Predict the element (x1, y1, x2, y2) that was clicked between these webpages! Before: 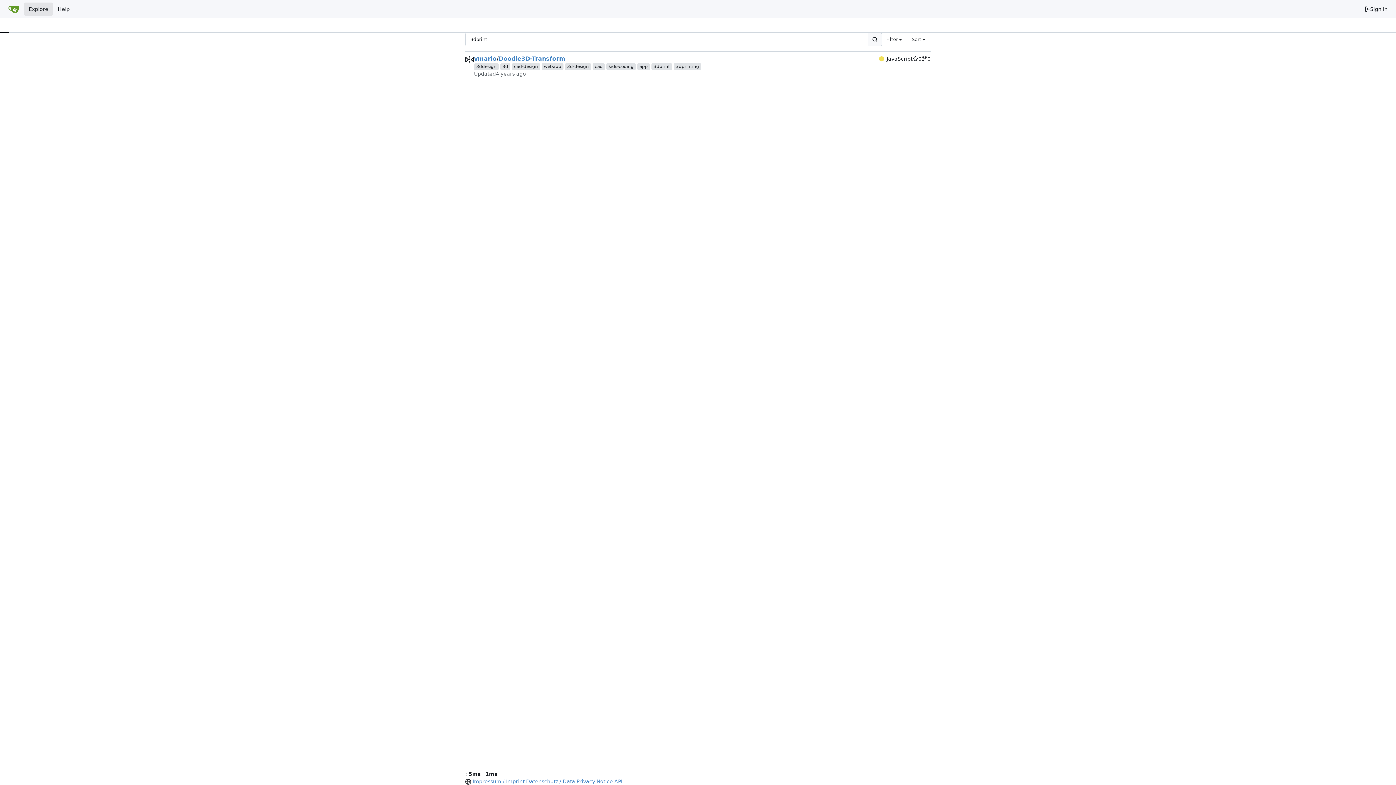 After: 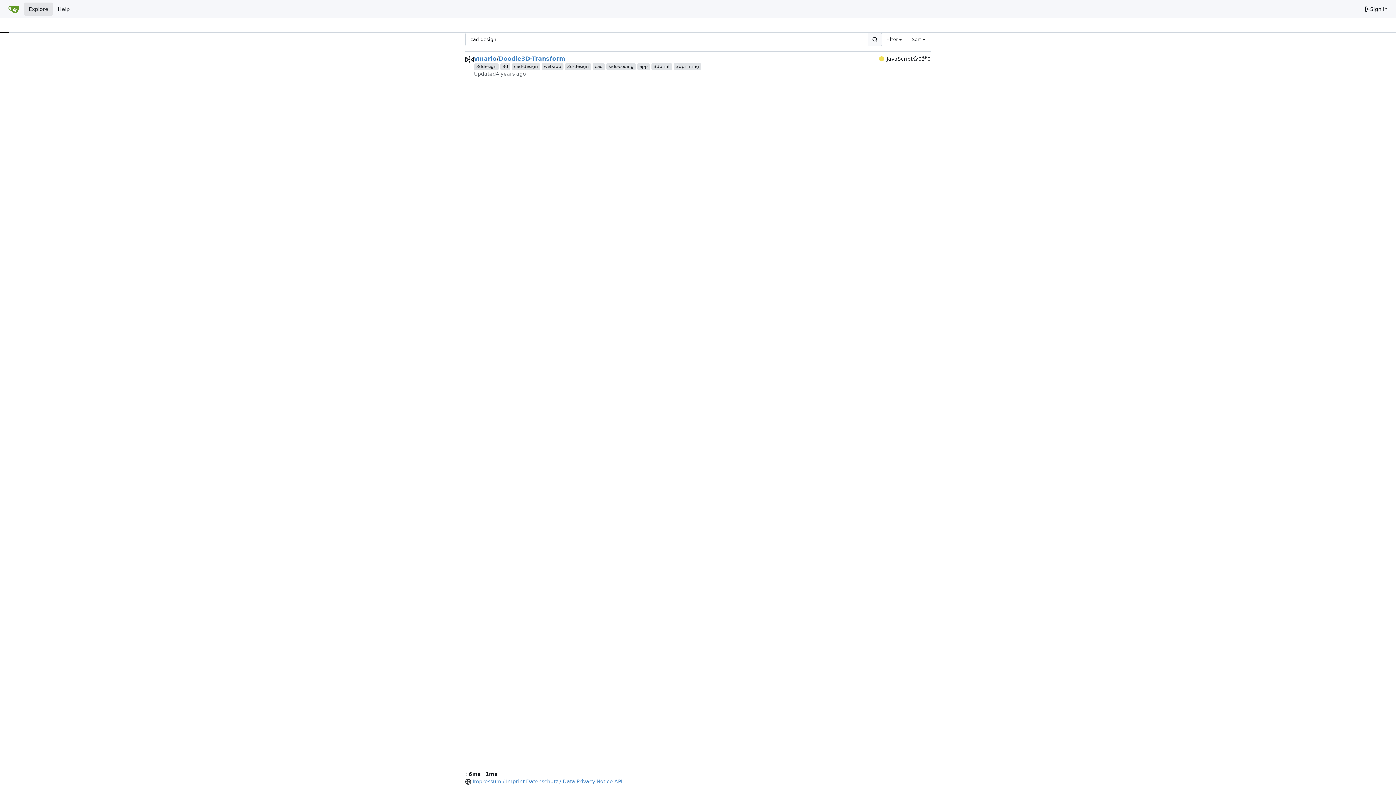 Action: bbox: (512, 63, 540, 70) label: cad-design